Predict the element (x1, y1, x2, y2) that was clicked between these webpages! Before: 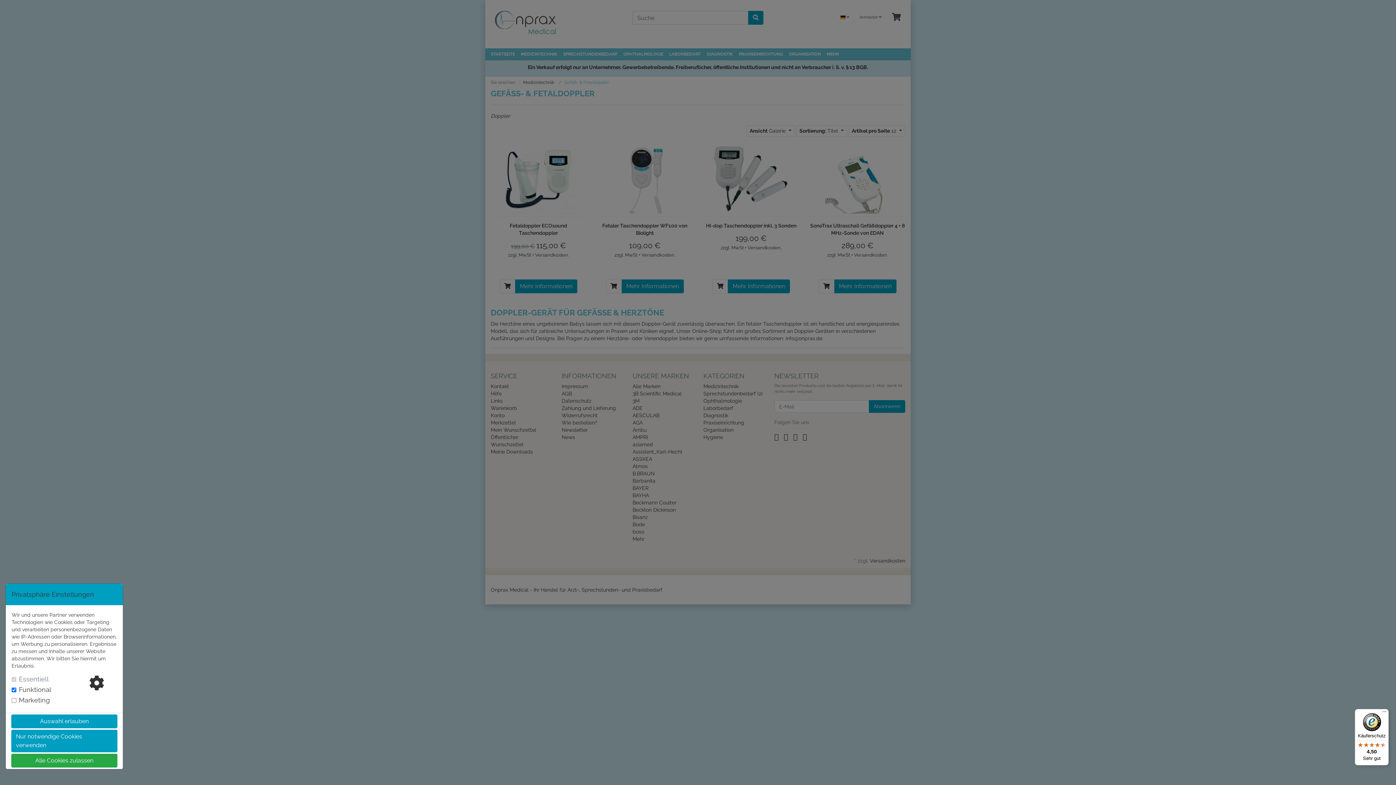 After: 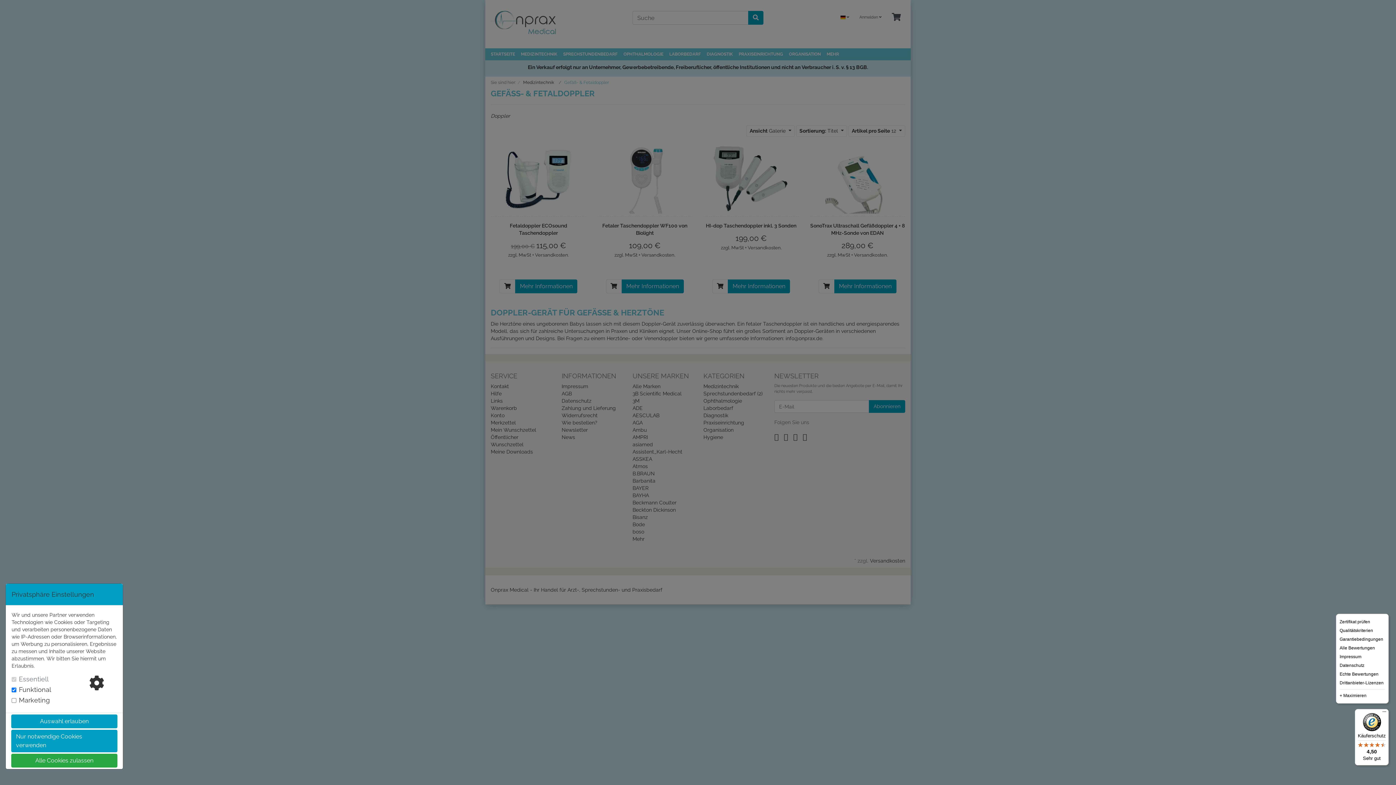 Action: label: Menü bbox: (1380, 709, 1389, 718)